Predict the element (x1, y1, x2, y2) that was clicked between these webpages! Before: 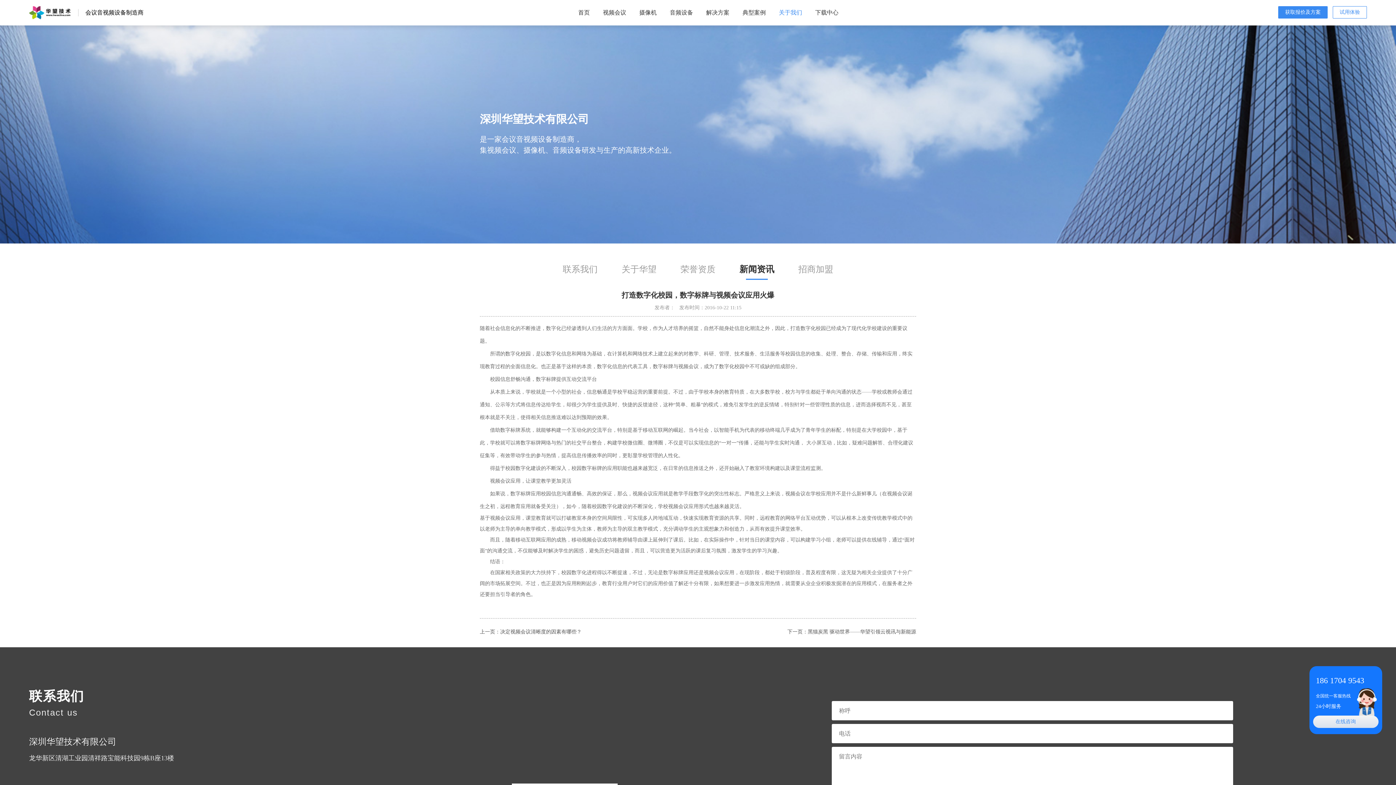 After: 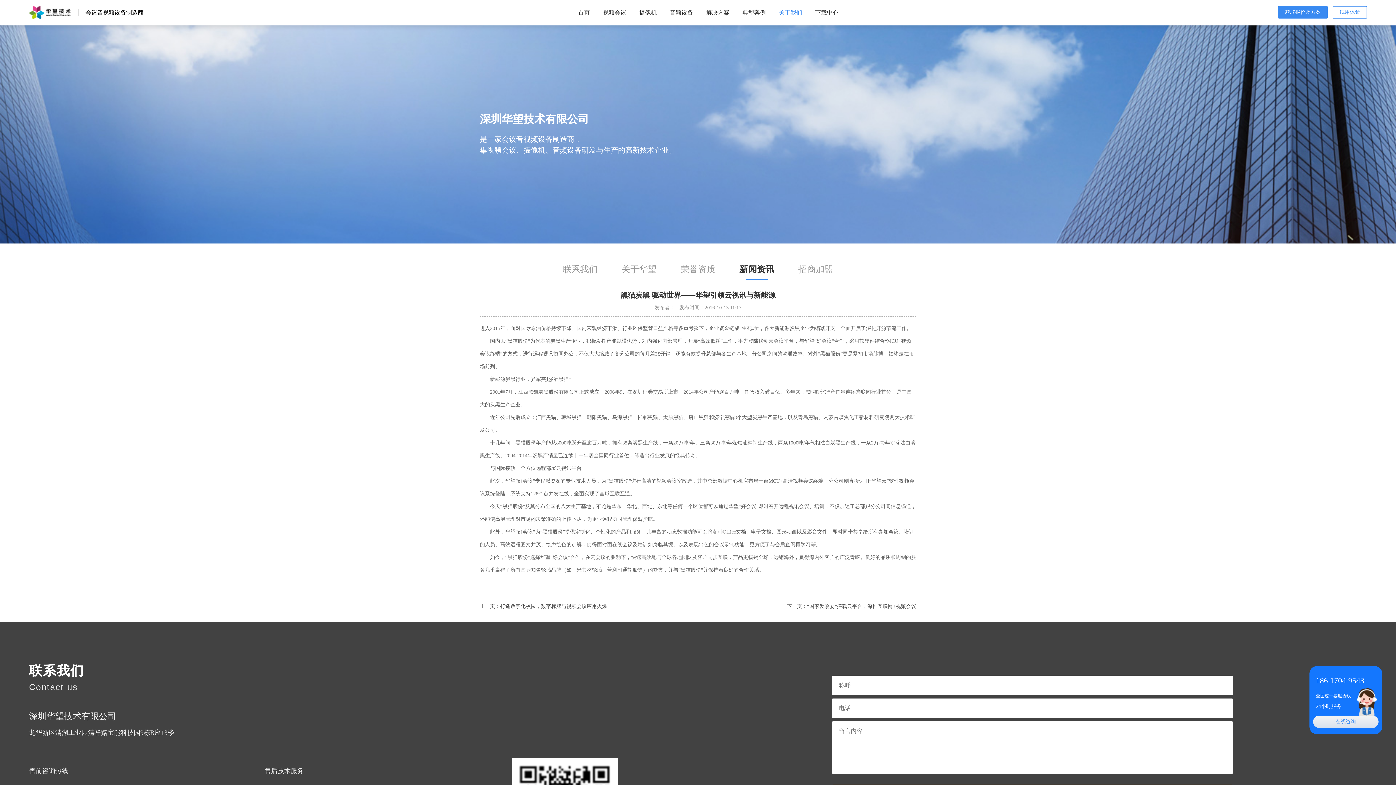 Action: label: 下一页：黑猫炭黑 驱动世界——华望引领云视讯与新能源 bbox: (720, 628, 916, 636)